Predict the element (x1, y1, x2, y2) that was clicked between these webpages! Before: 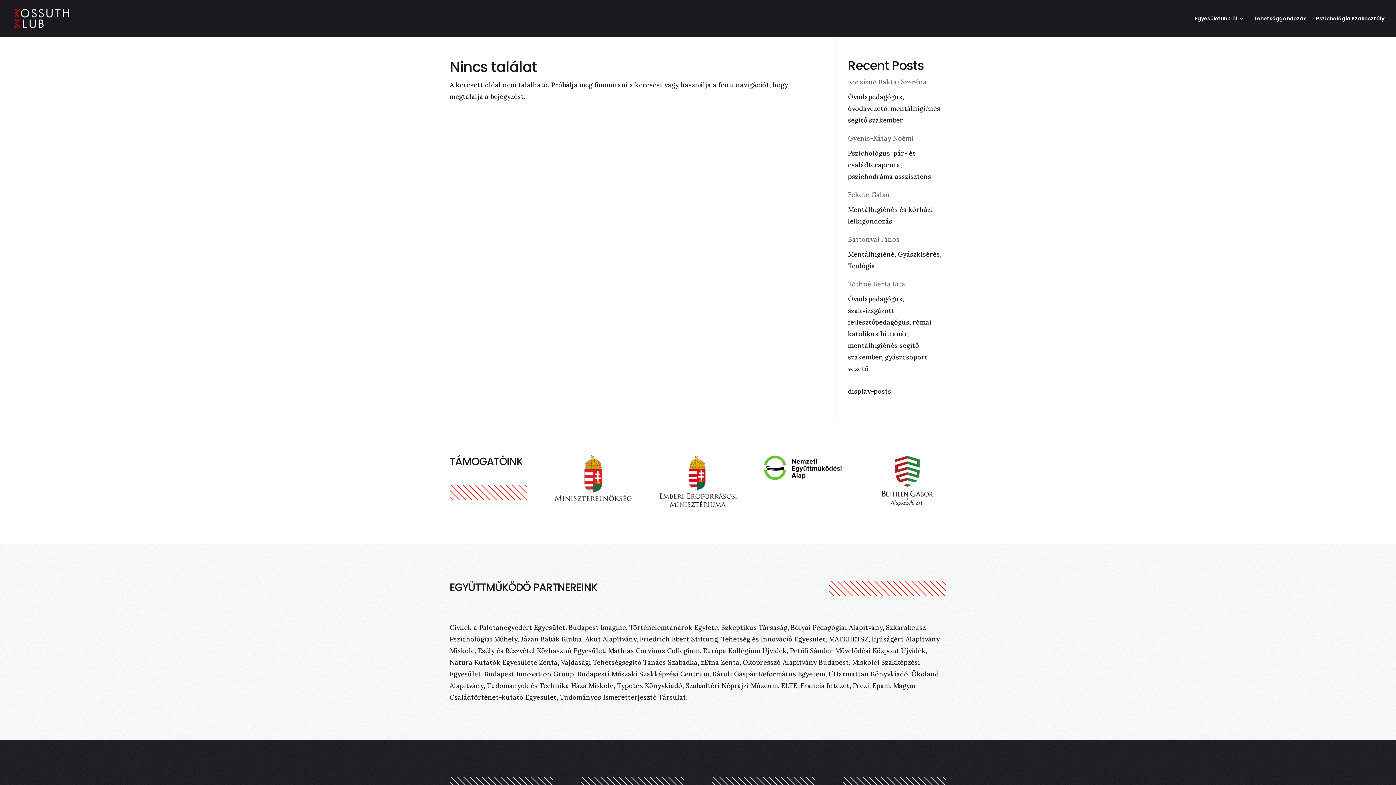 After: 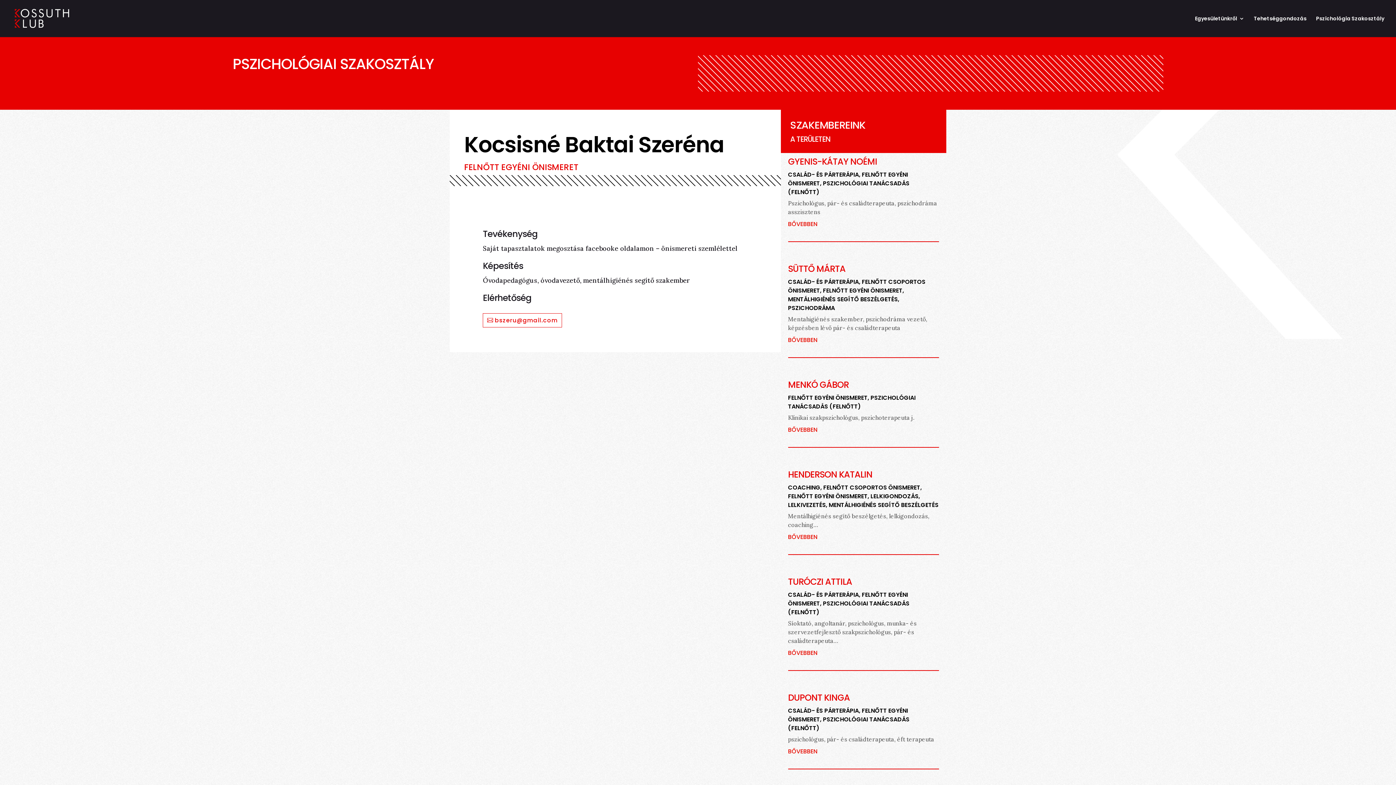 Action: label: Kocsisné Baktai Szeréna bbox: (848, 77, 927, 86)